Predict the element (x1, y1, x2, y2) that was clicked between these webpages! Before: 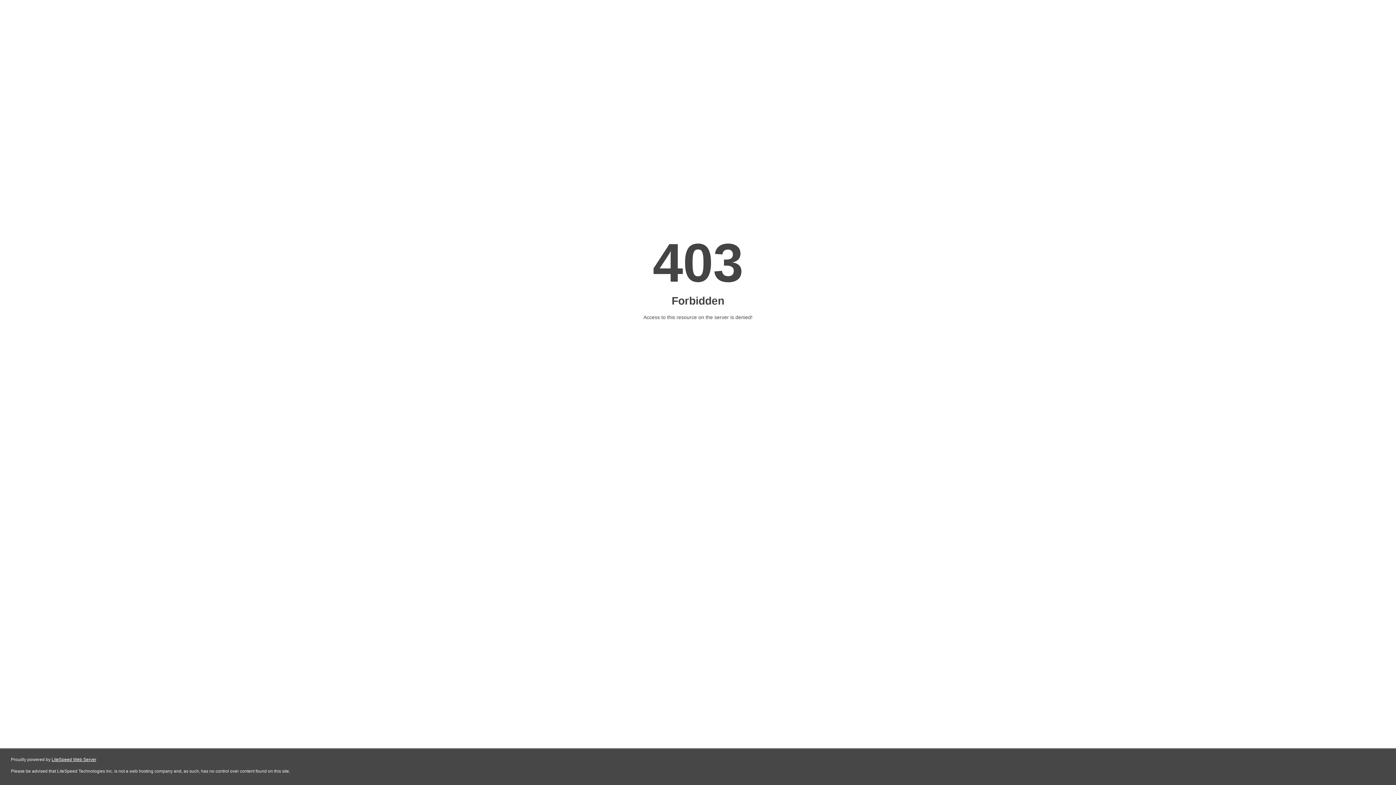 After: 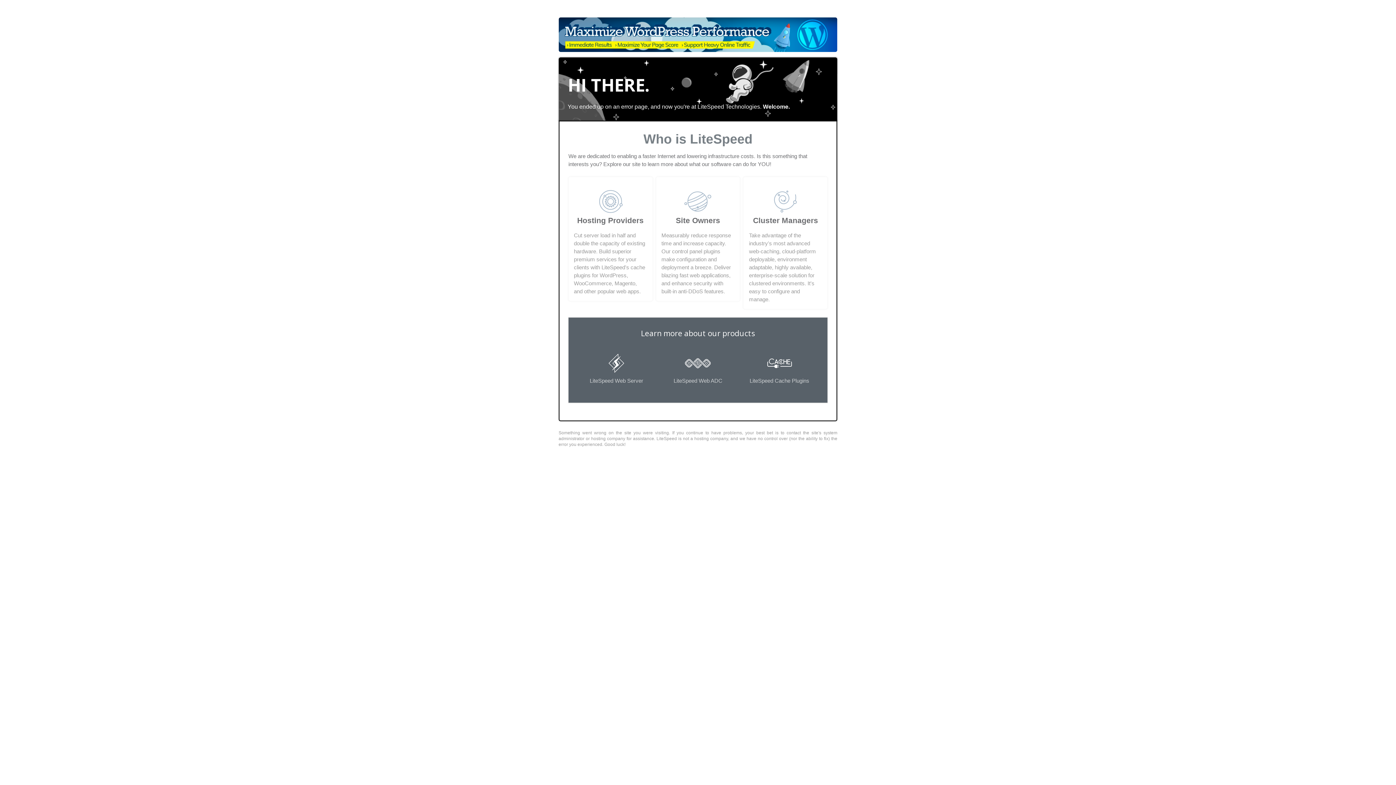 Action: label: LiteSpeed Web Server bbox: (51, 757, 96, 762)